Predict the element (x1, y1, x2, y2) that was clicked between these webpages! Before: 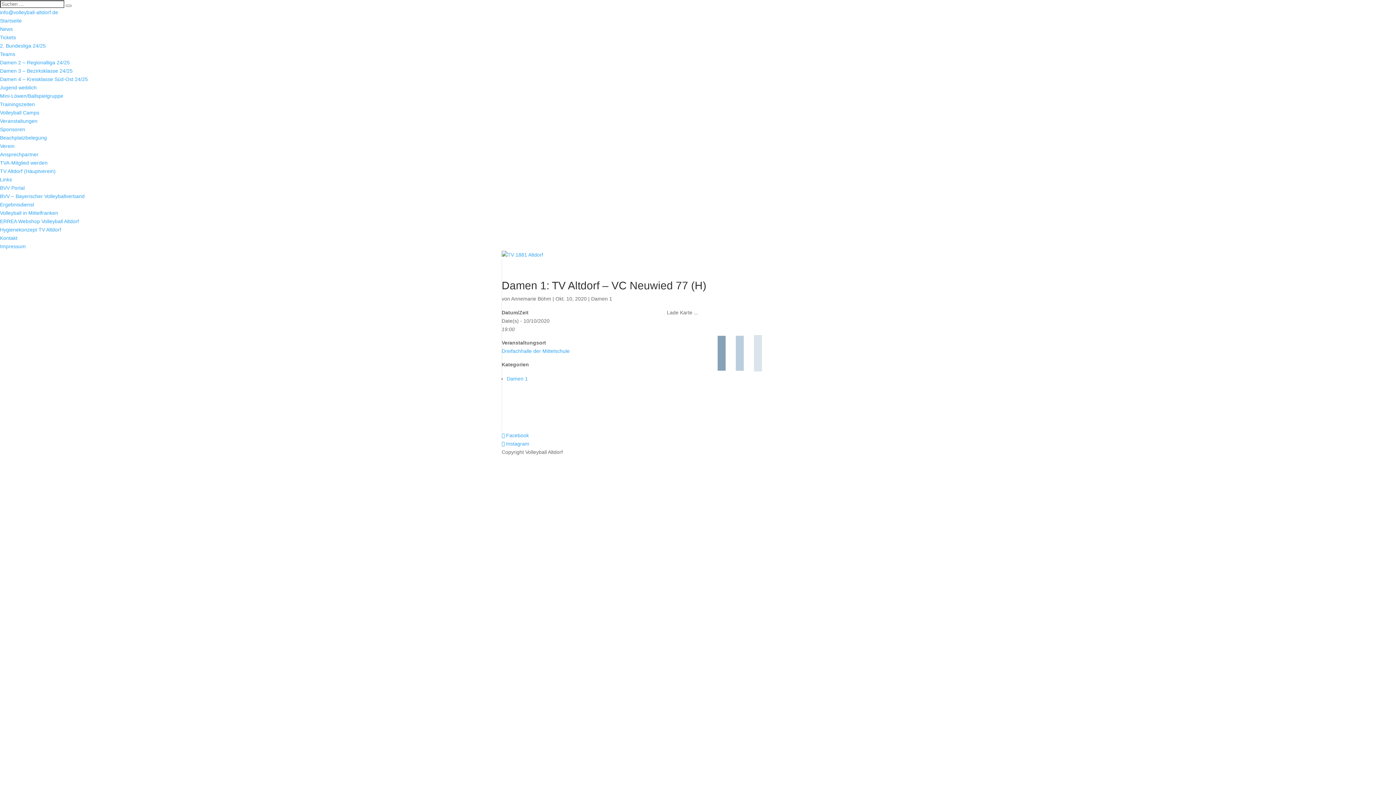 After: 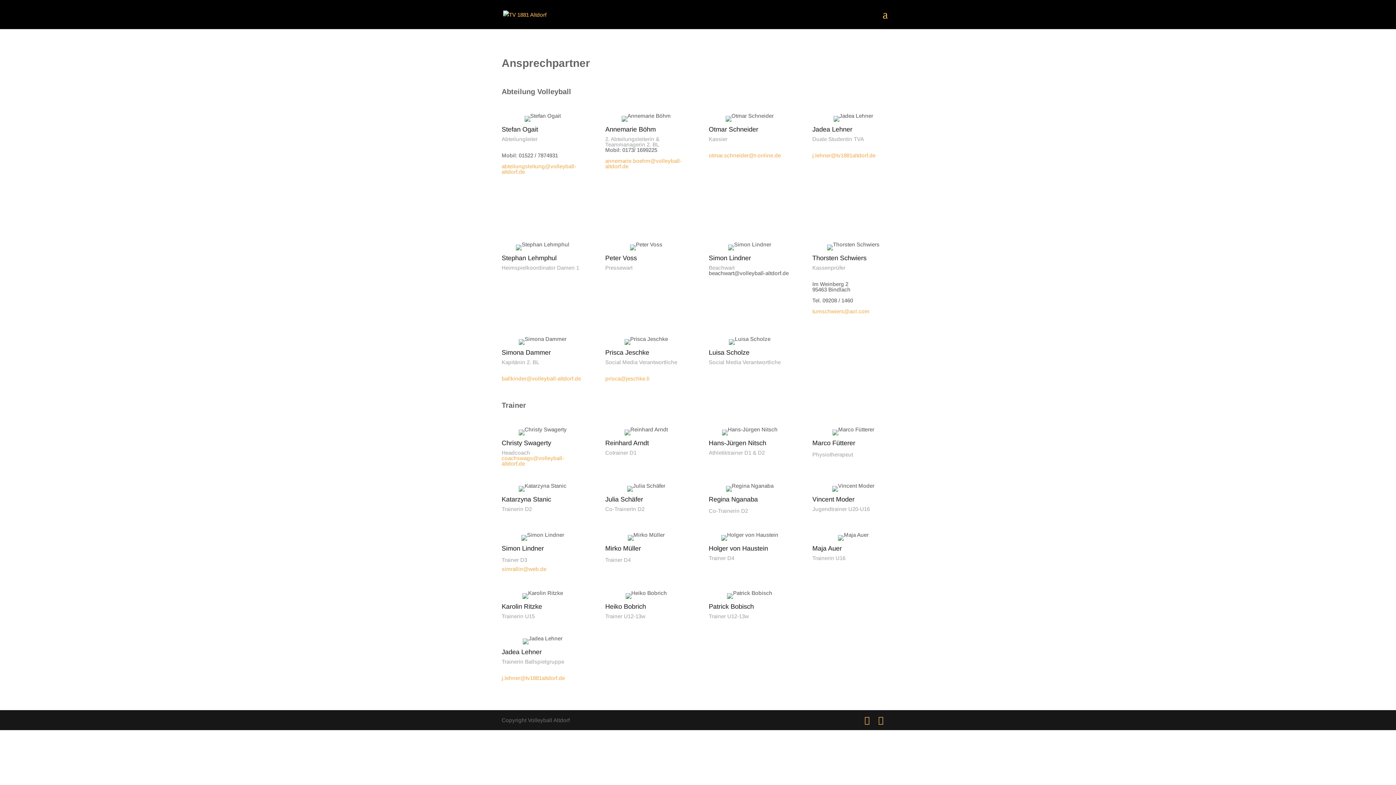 Action: label: Ansprechpartner bbox: (0, 151, 38, 157)